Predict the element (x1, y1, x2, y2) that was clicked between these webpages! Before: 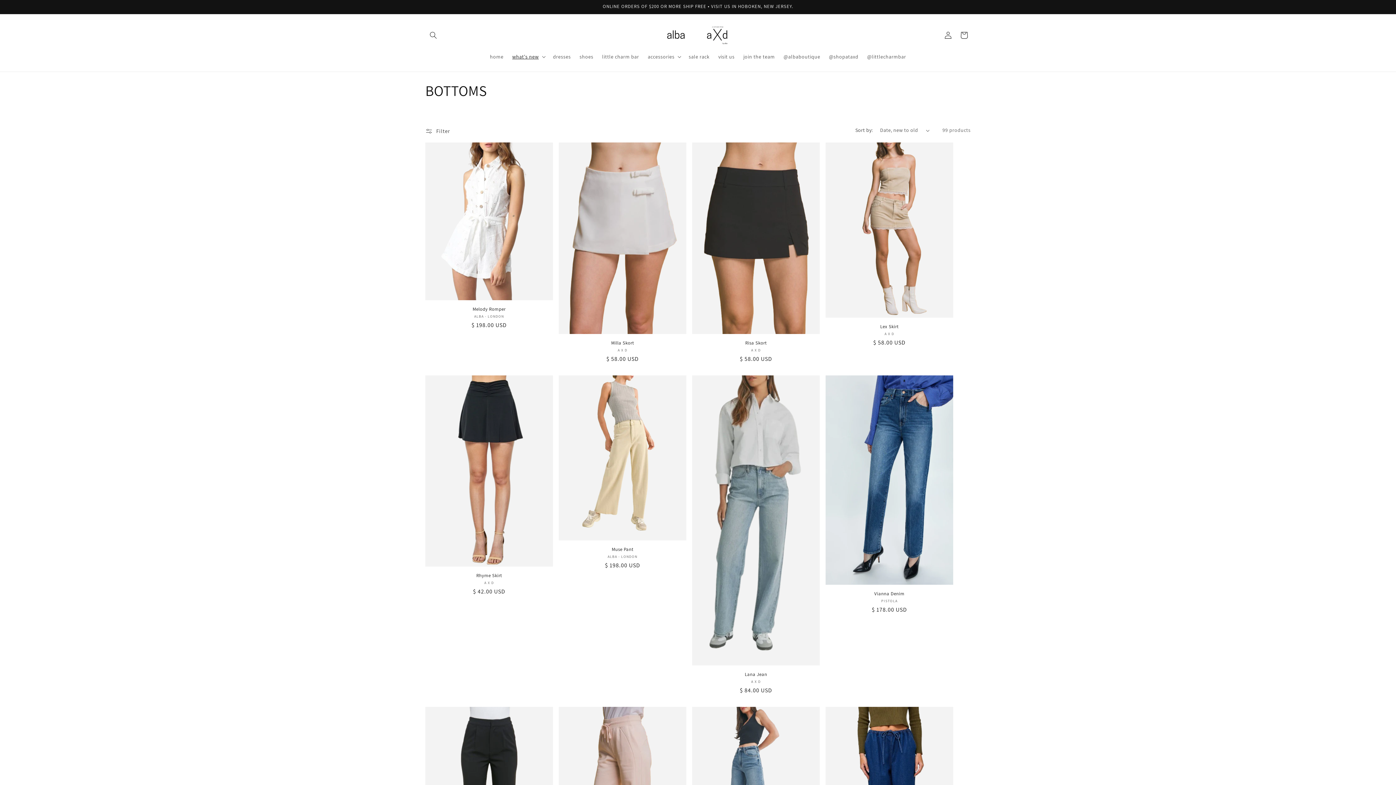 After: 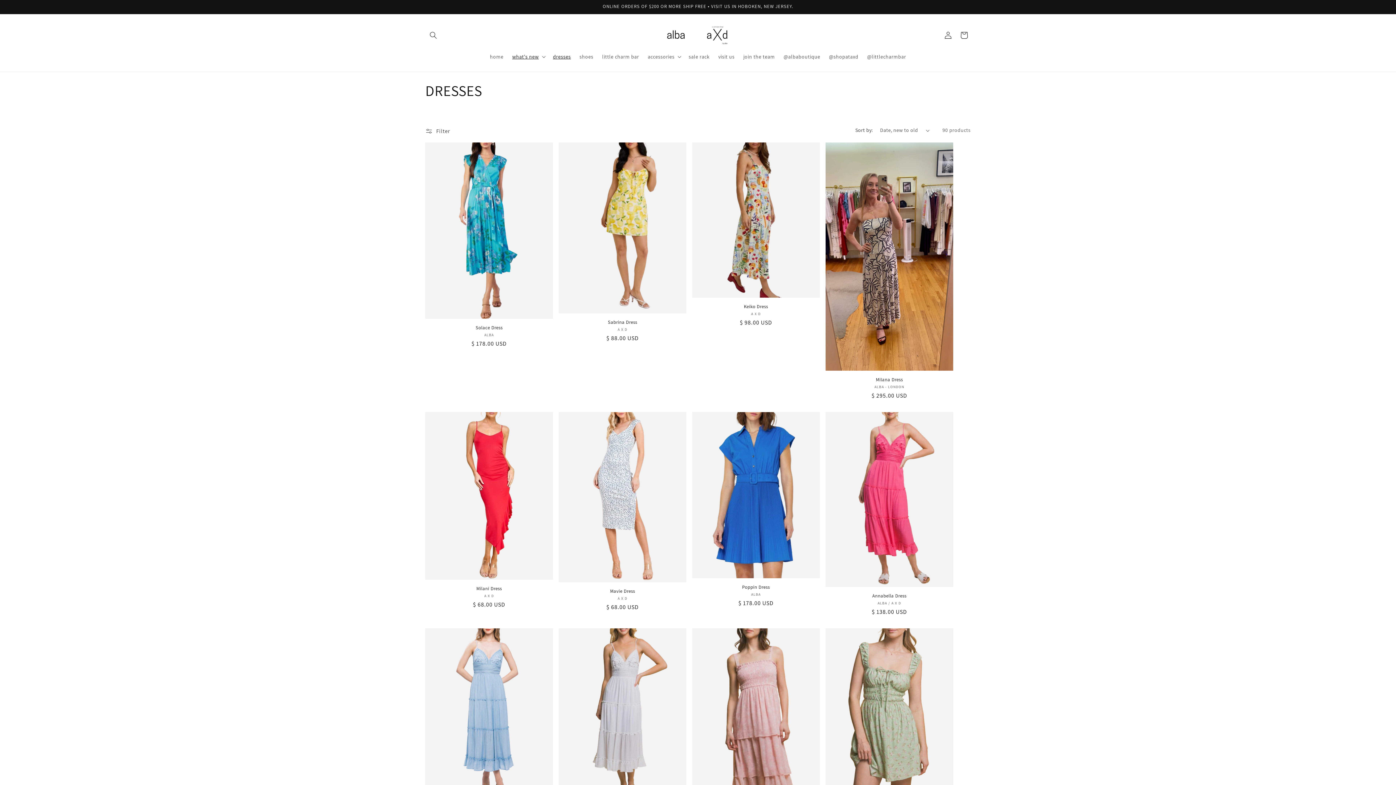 Action: label: dresses bbox: (548, 49, 575, 64)